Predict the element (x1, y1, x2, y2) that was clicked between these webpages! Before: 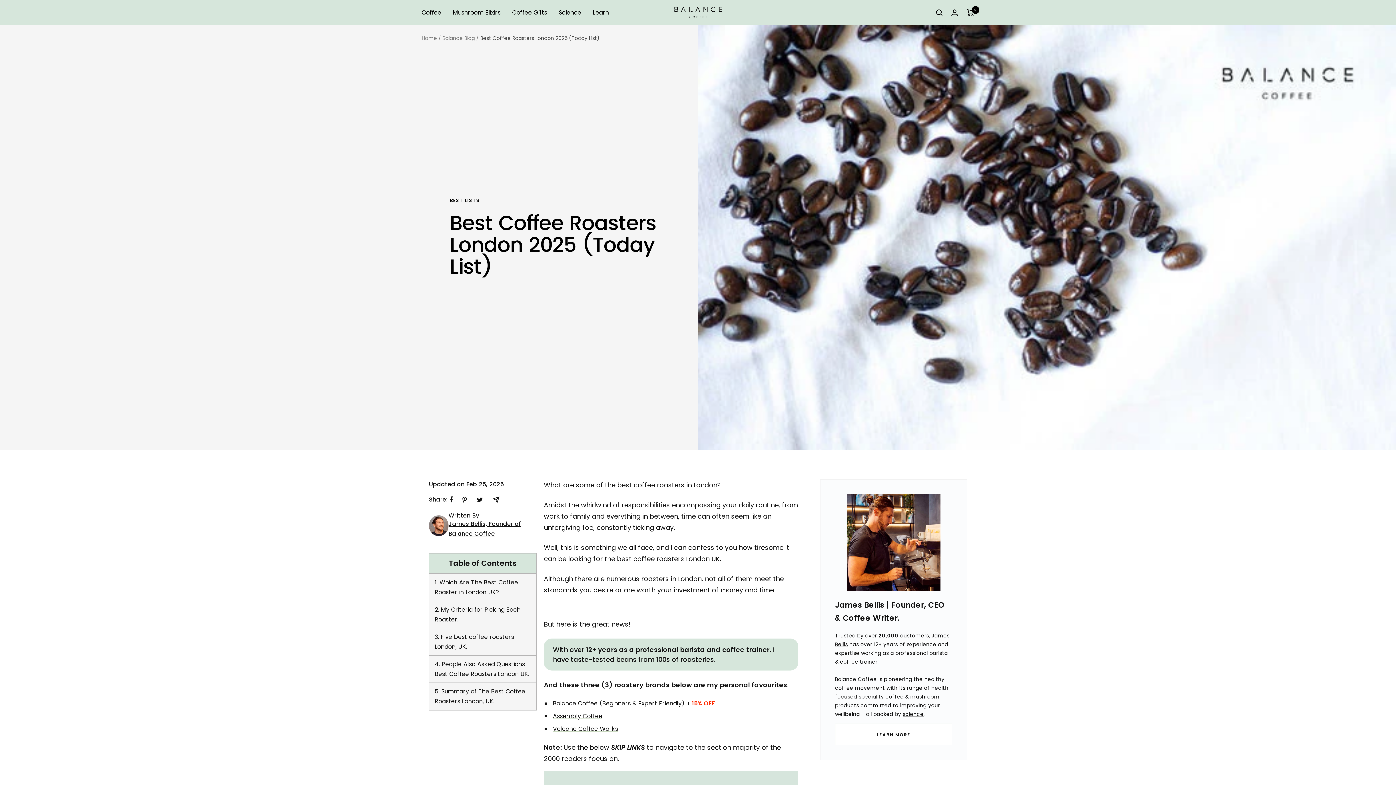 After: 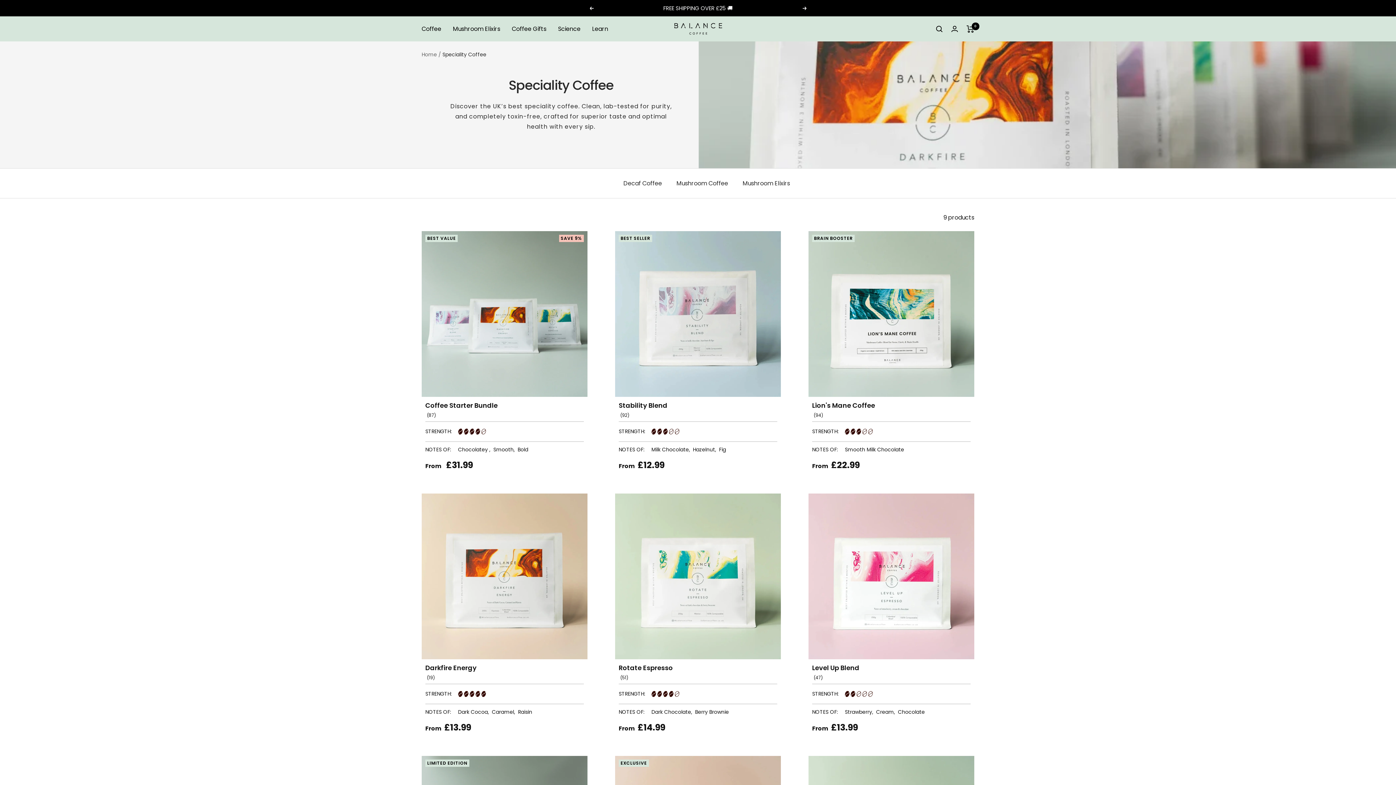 Action: bbox: (553, 699, 684, 708) label: Balance Coffee (Beginners & Expert Friendly)